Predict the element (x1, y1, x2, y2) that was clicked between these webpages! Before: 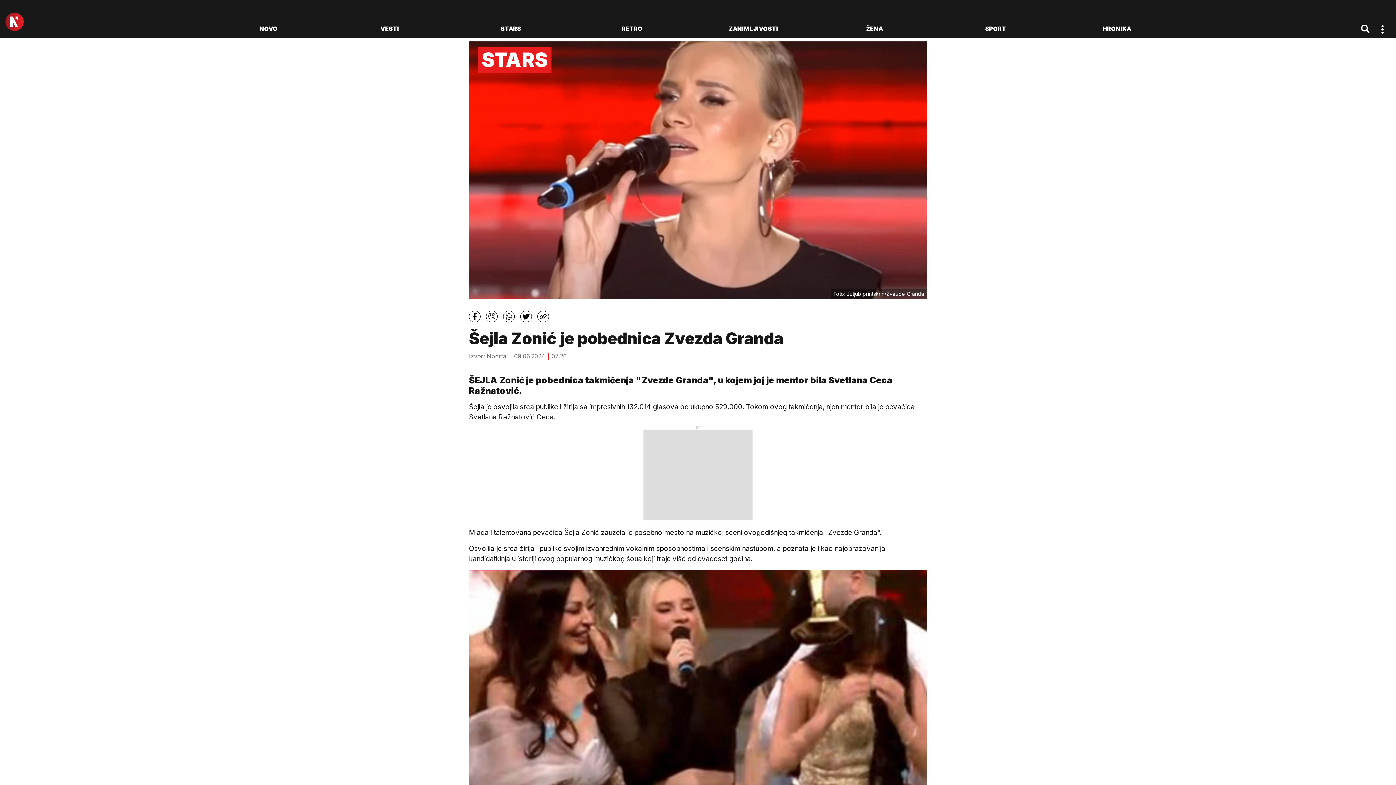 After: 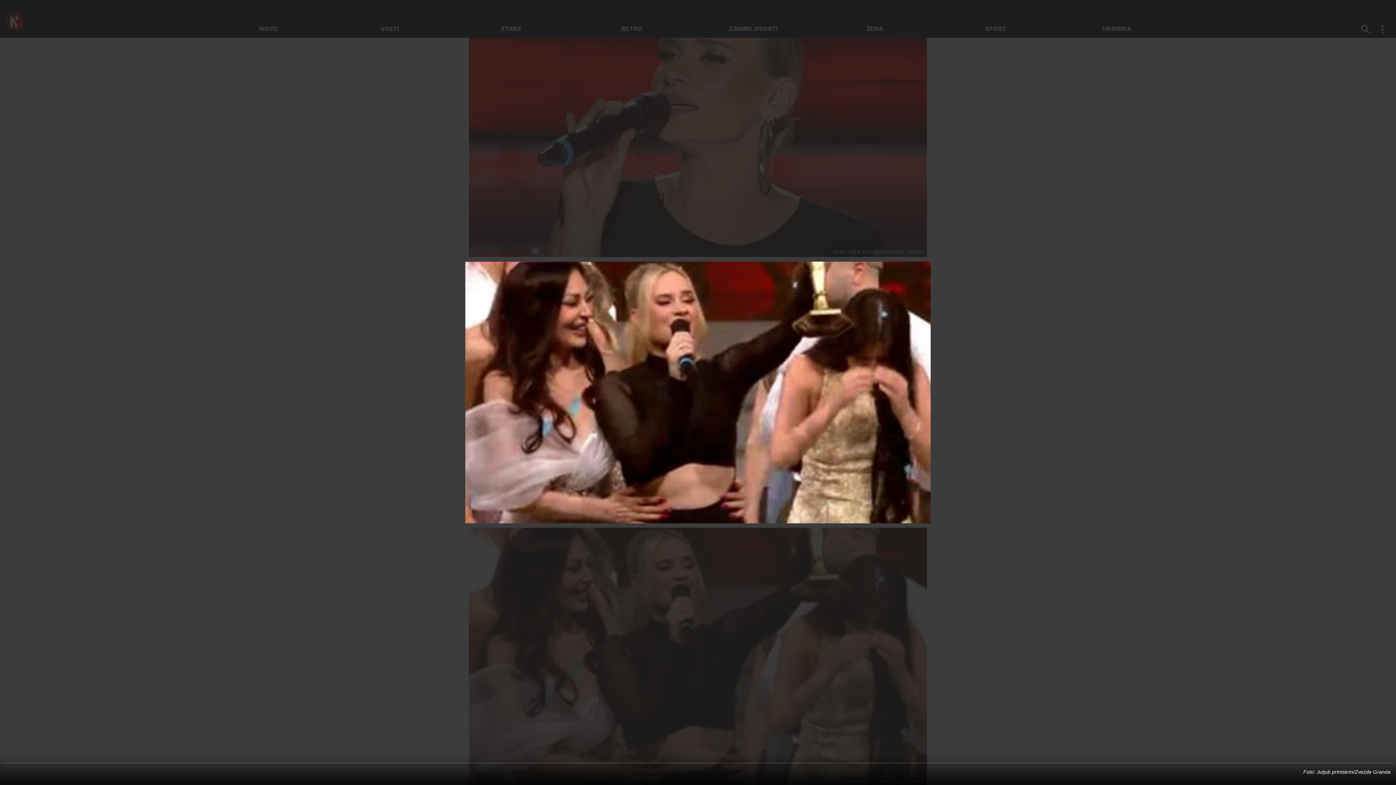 Action: bbox: (469, 570, 927, 827)